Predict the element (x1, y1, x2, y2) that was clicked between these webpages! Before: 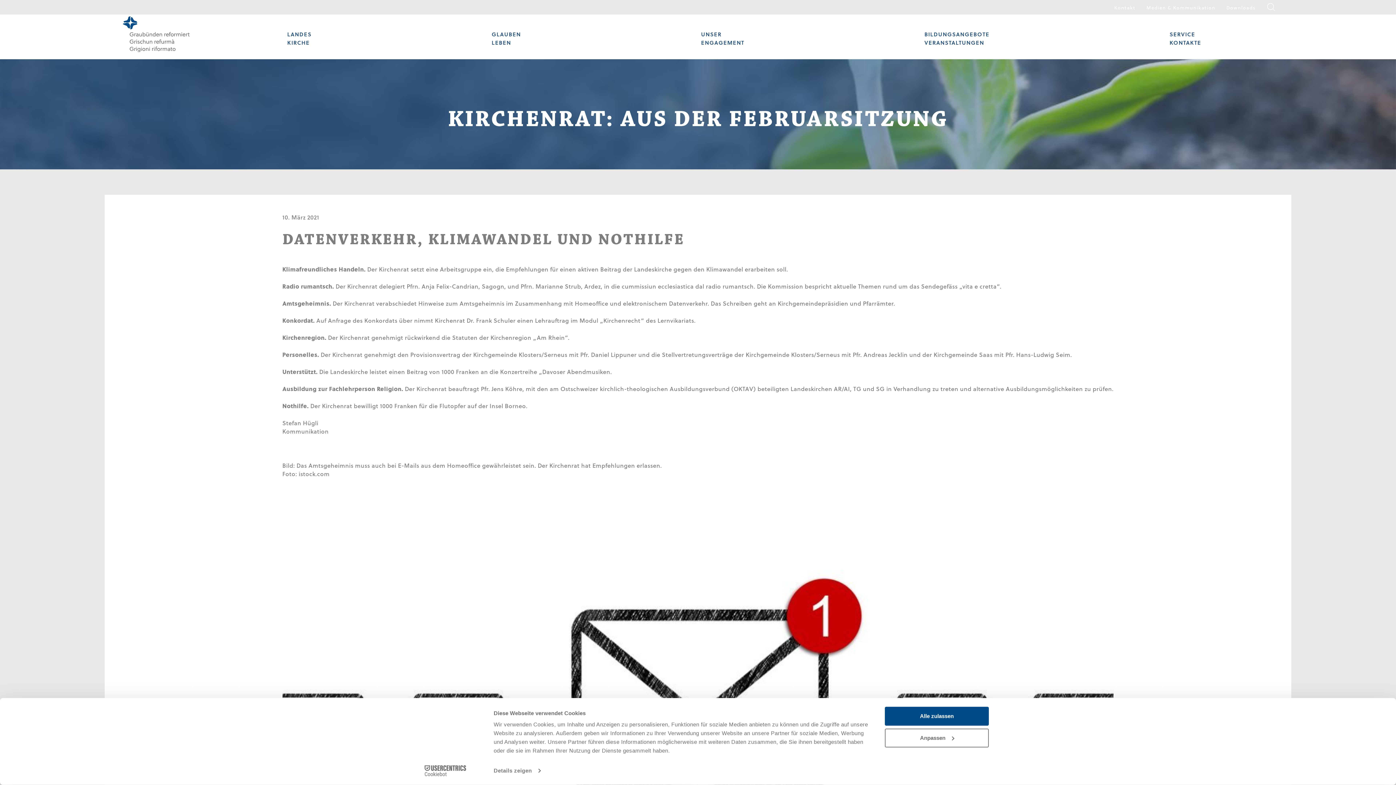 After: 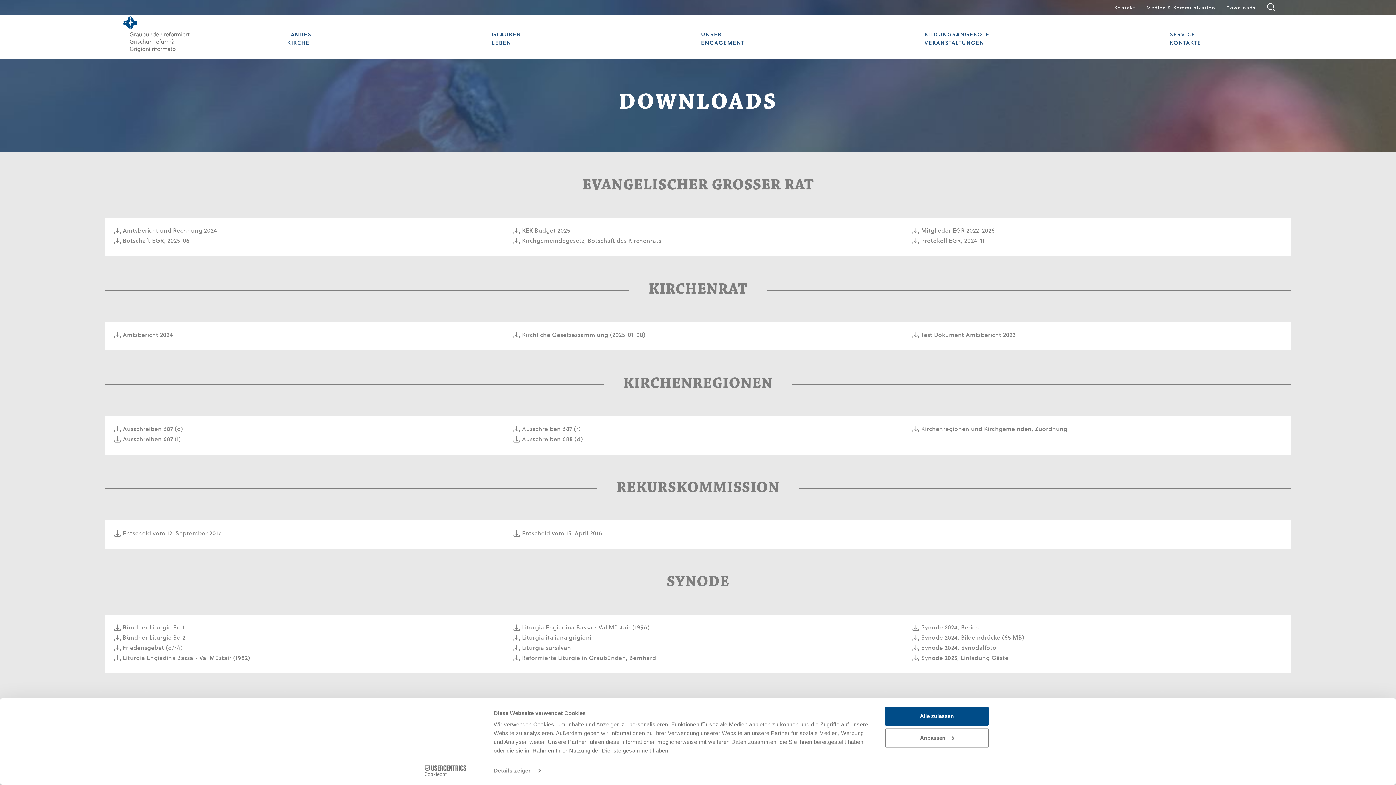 Action: bbox: (1226, 3, 1256, 11) label: Downloads